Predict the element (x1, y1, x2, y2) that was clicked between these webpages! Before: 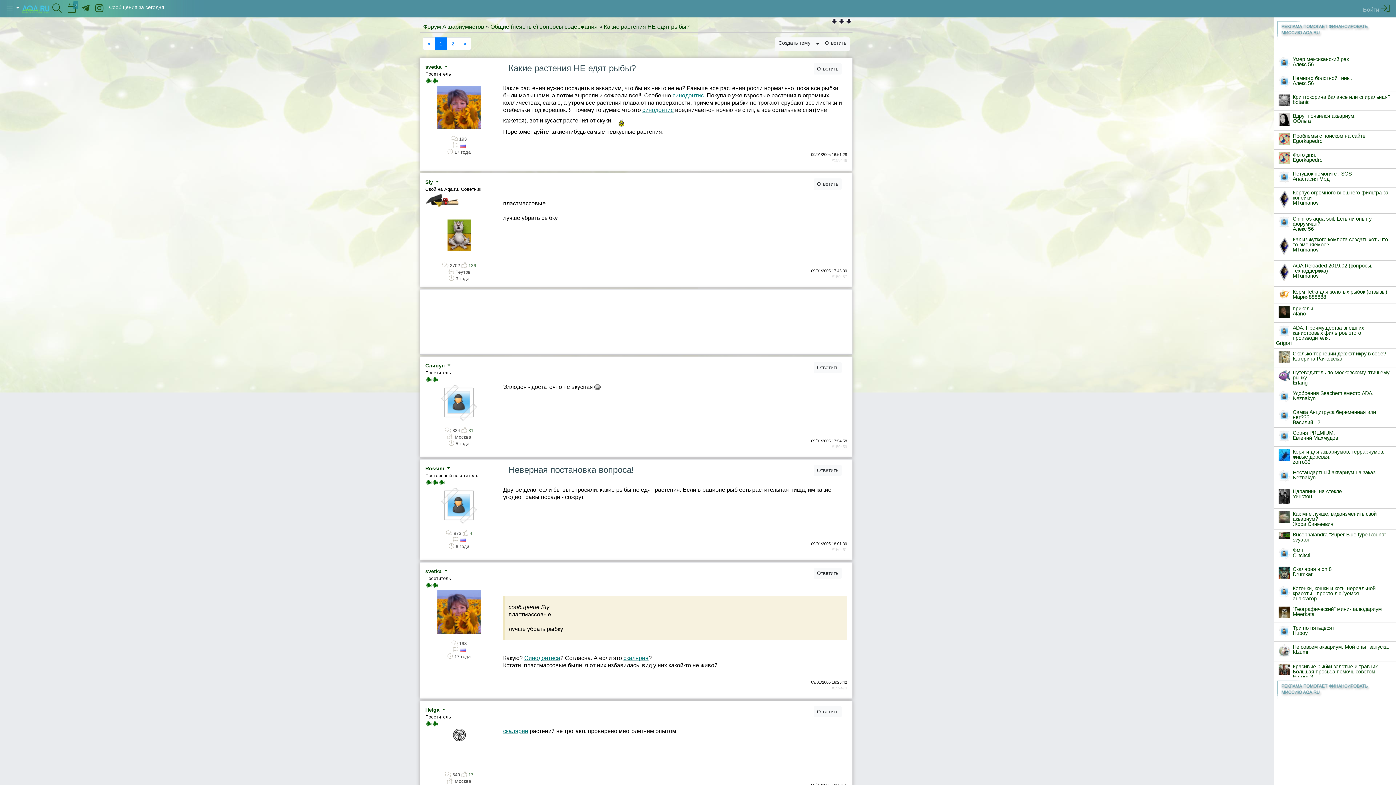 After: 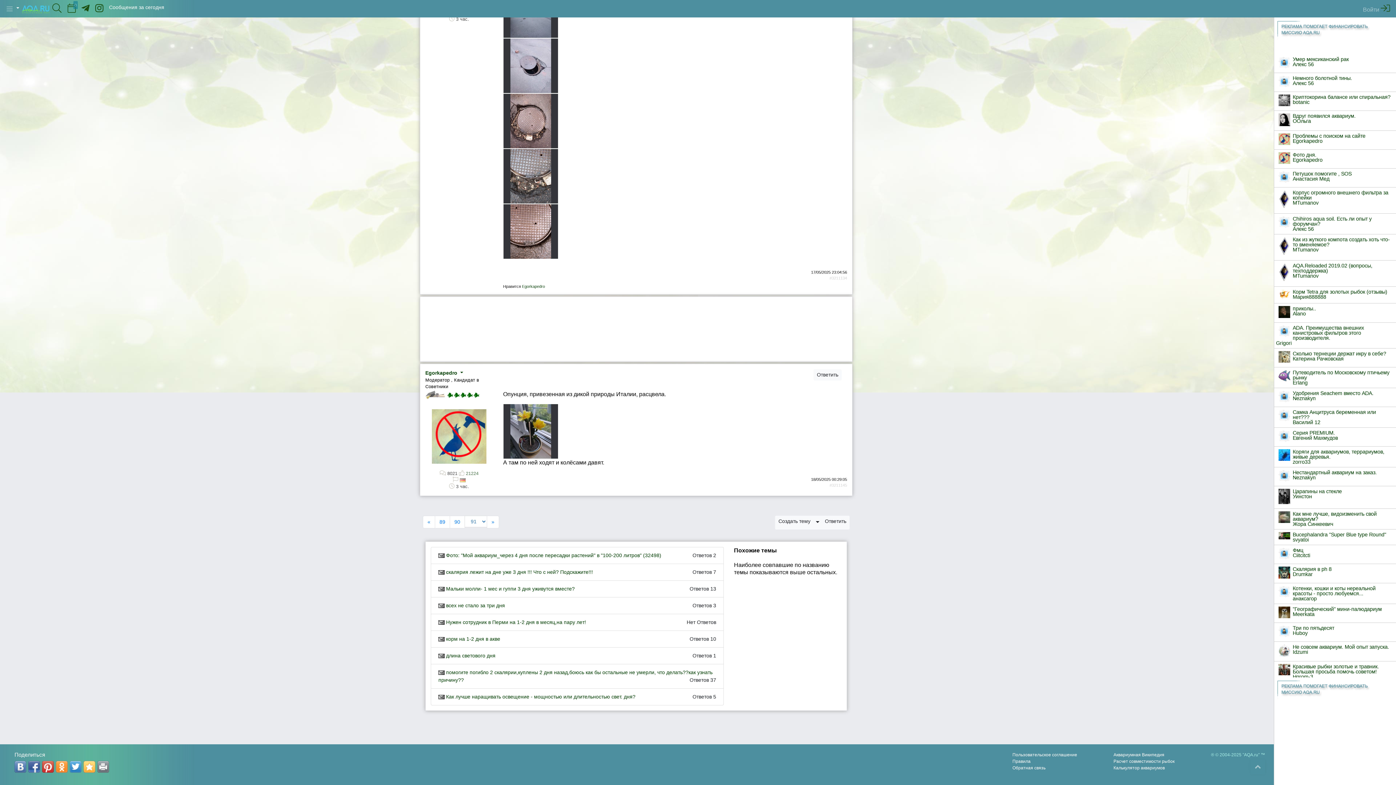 Action: bbox: (1293, 152, 1316, 157) label: Фото дня.